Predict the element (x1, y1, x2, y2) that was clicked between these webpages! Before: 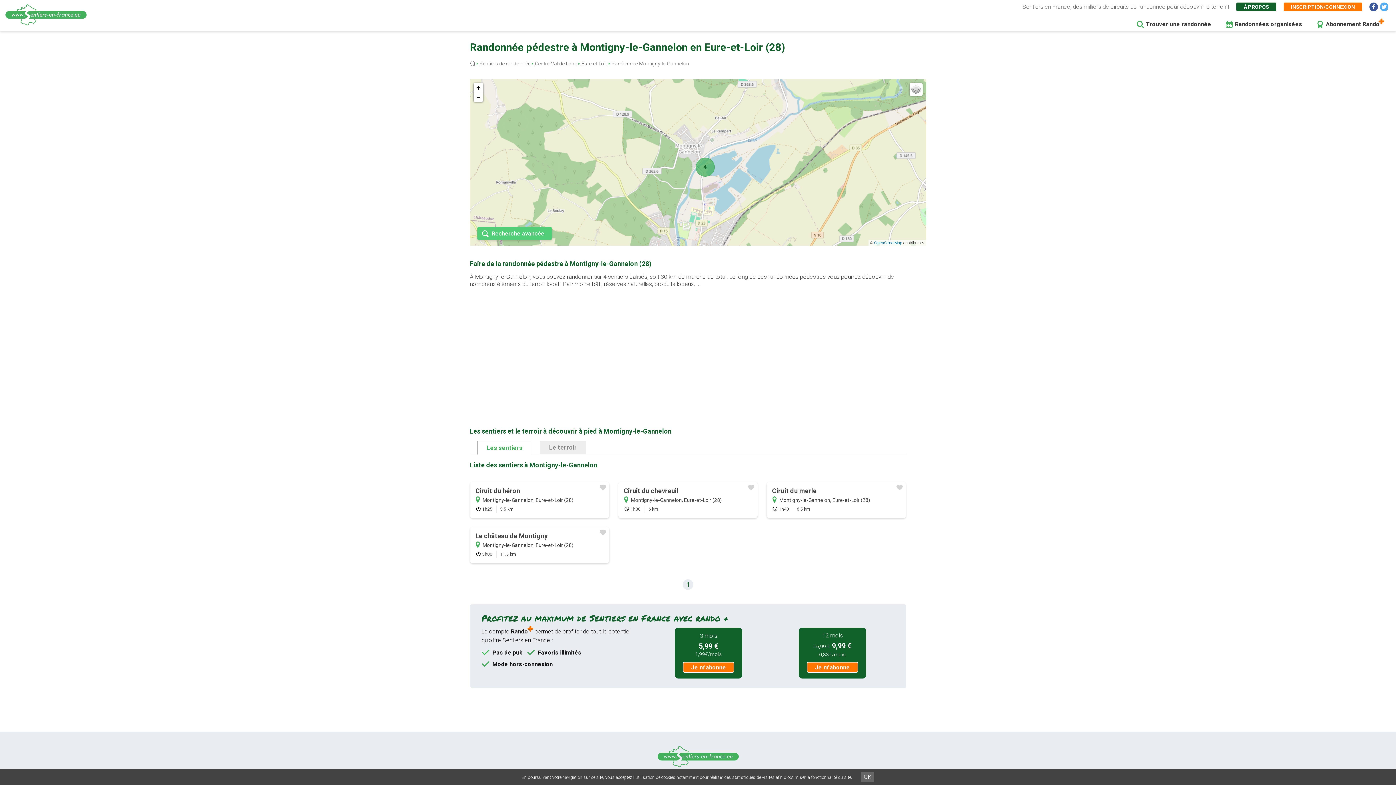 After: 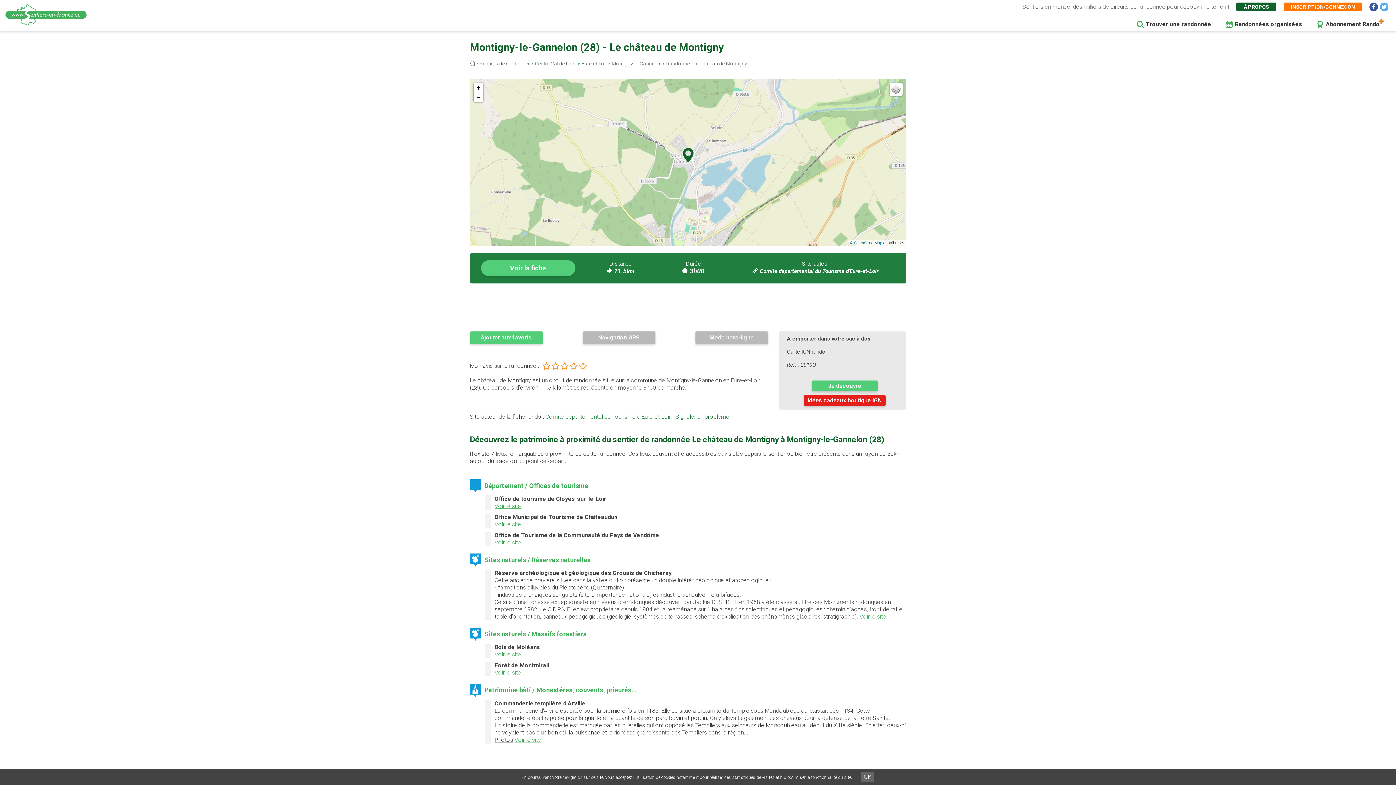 Action: bbox: (470, 527, 609, 563) label: Le château de Montigny
Montigny-le-Gannelon, Eure-et-Loir (28)
3h00
11.5 km